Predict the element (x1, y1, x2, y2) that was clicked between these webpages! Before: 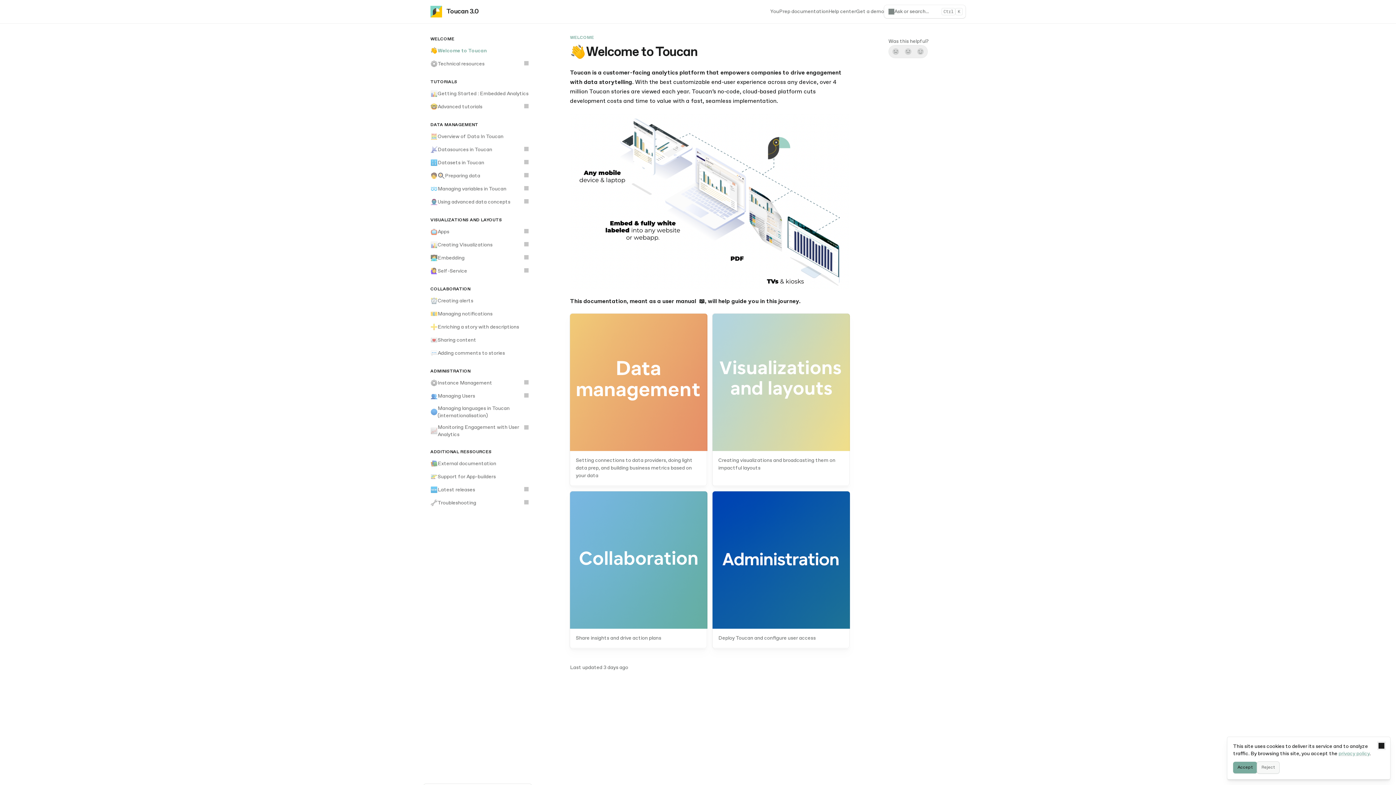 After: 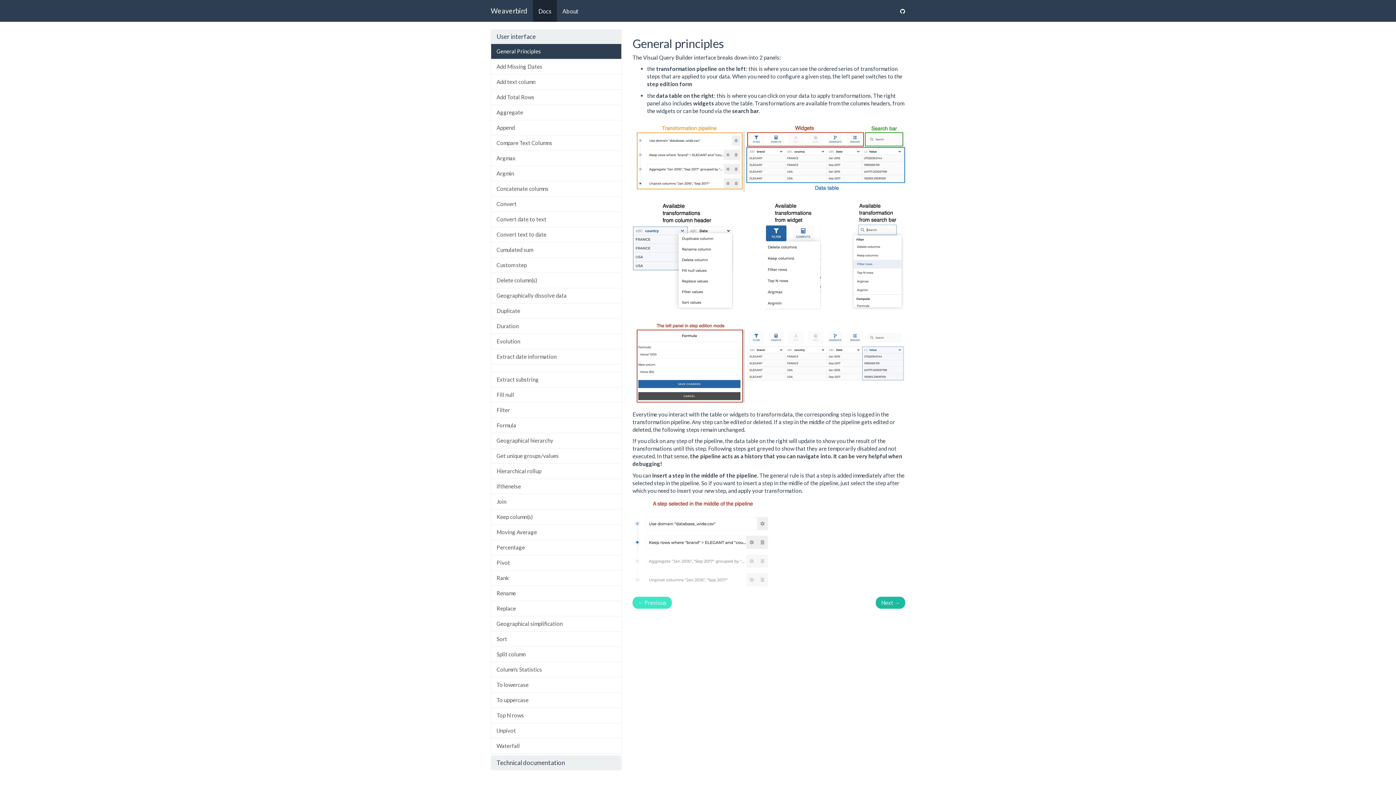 Action: bbox: (770, 8, 828, 15) label: YouPrep documentation